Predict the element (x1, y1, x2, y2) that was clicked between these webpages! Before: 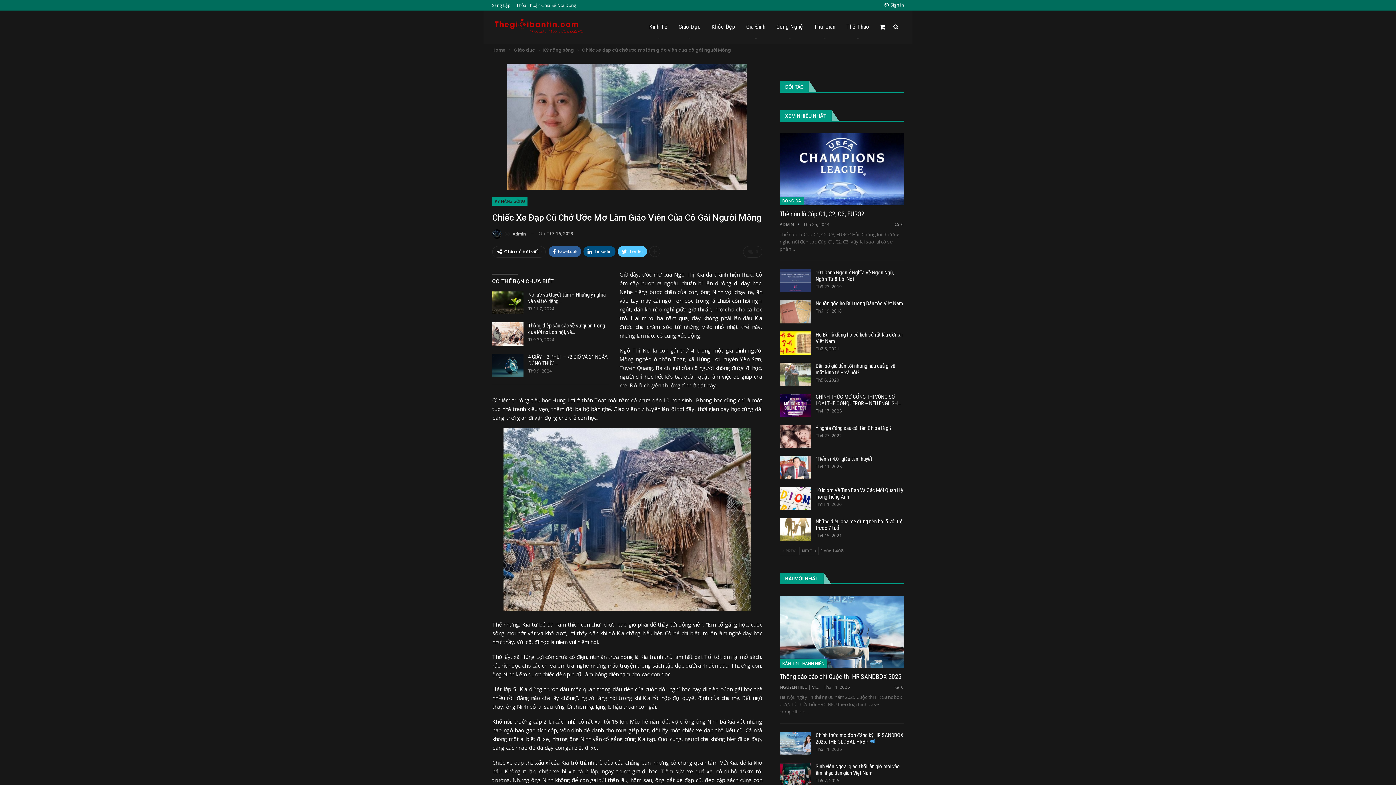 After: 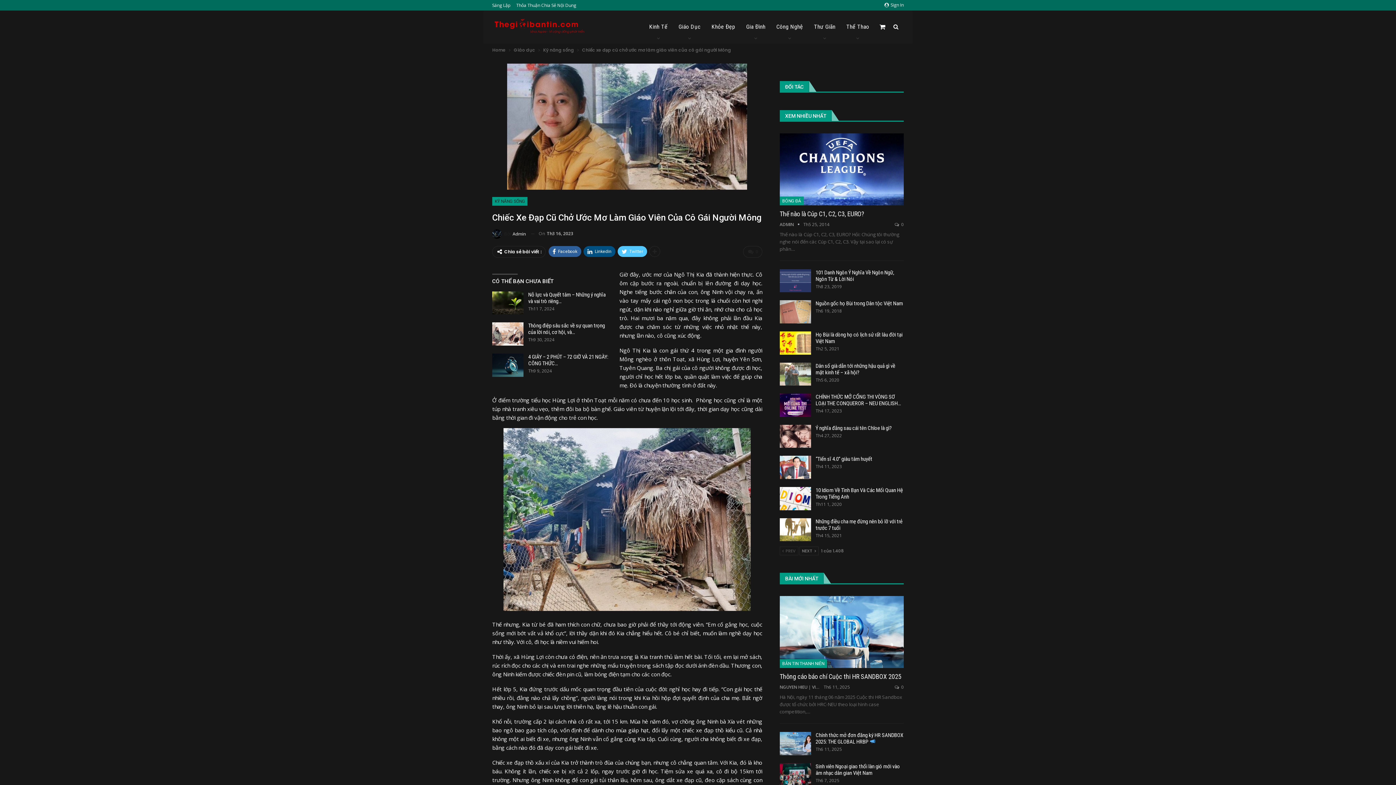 Action: bbox: (779, 547, 798, 555) label:  PREV